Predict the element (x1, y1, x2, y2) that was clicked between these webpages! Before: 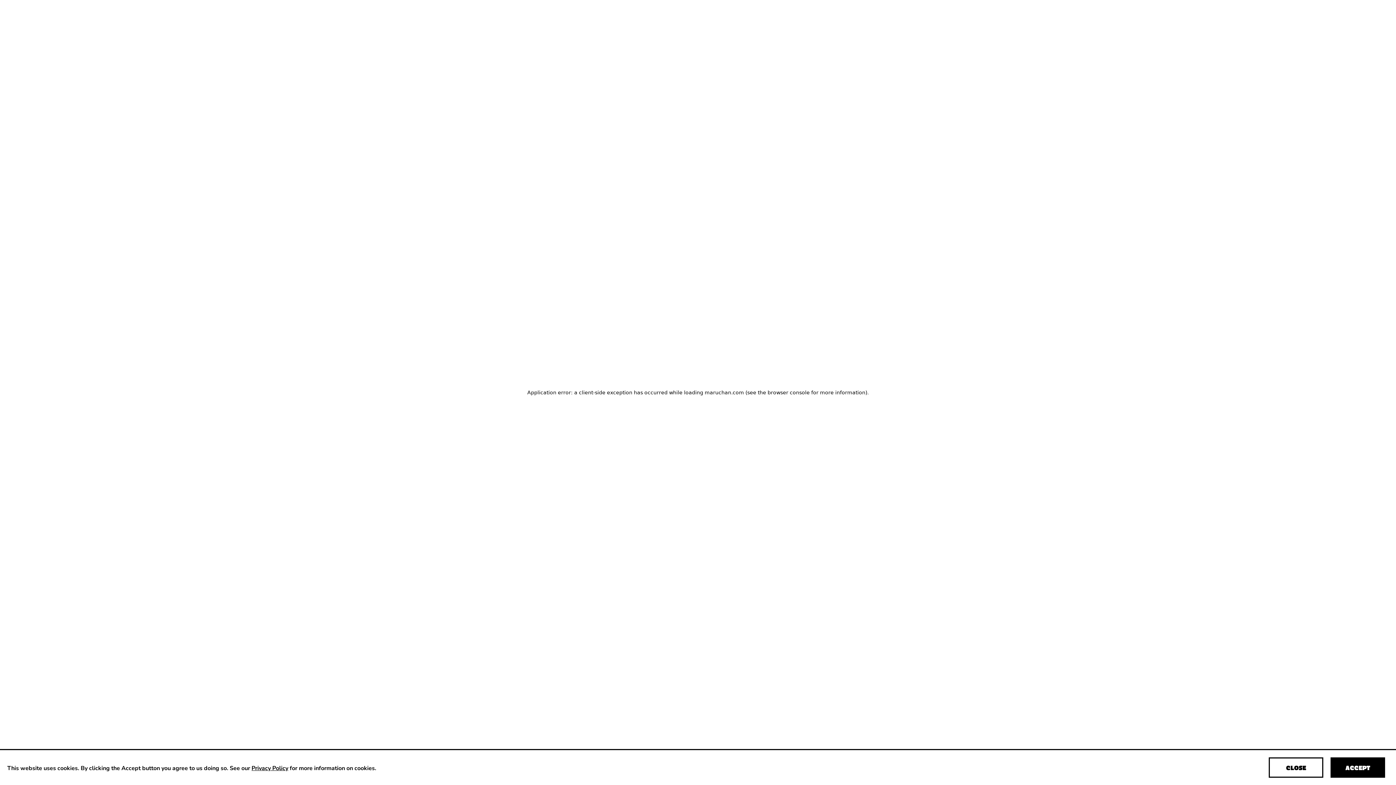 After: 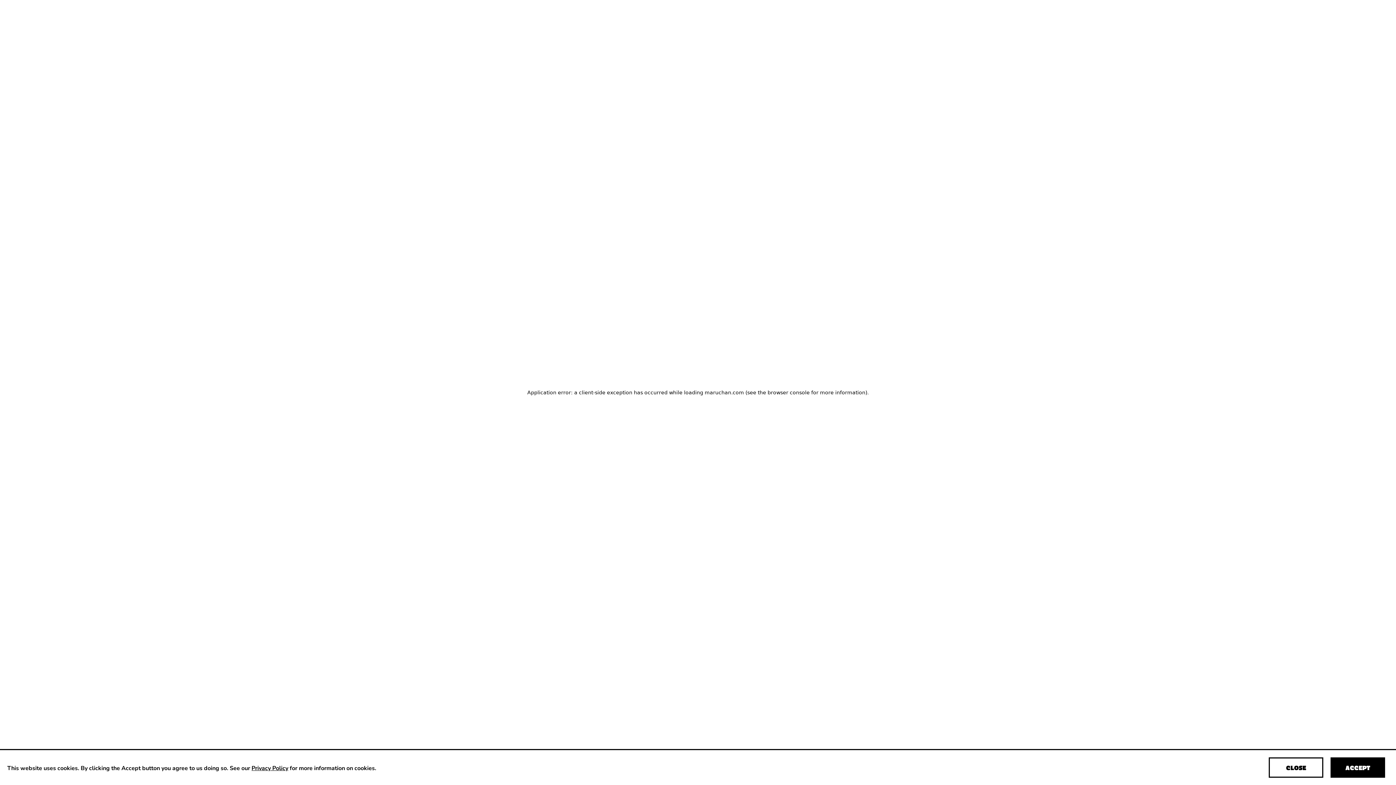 Action: bbox: (251, 764, 288, 771) label: Privacy Policy